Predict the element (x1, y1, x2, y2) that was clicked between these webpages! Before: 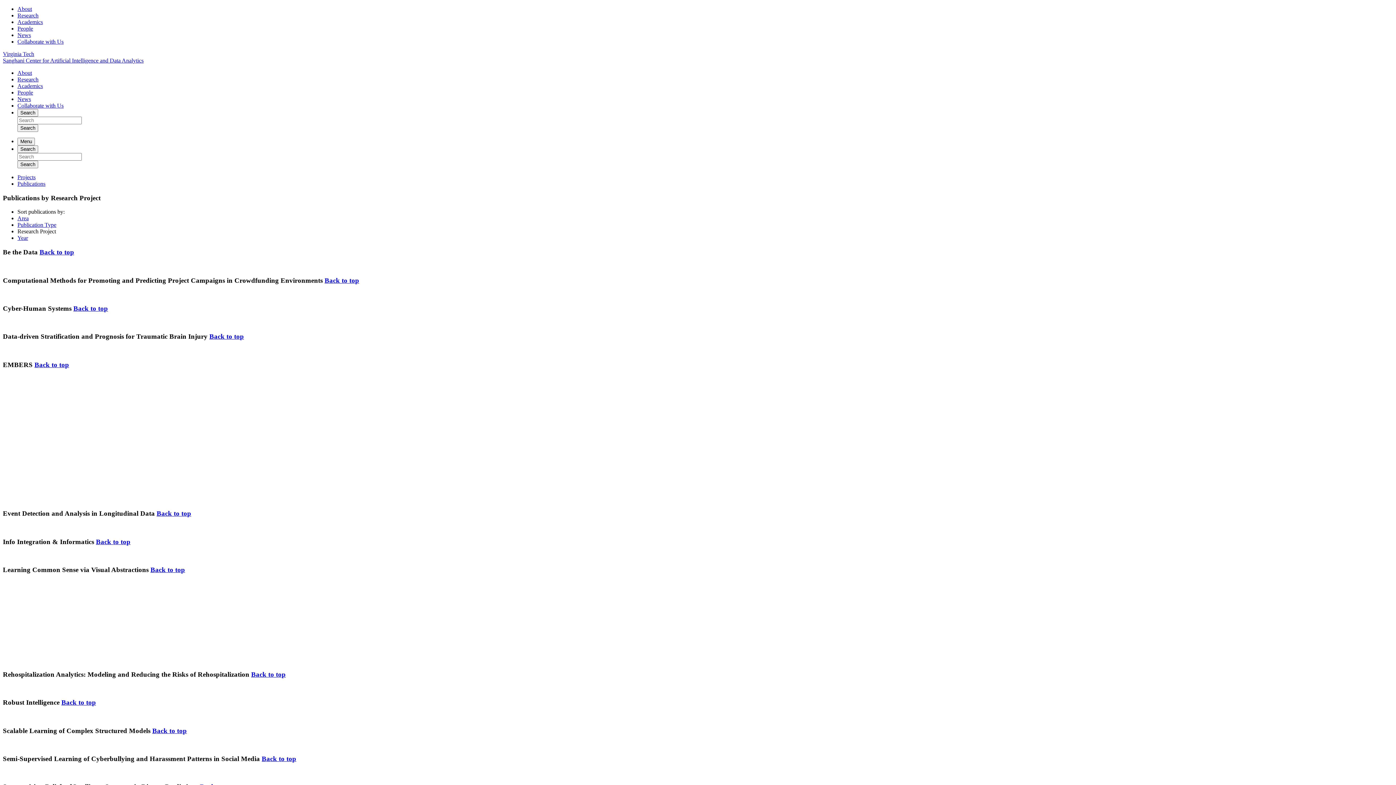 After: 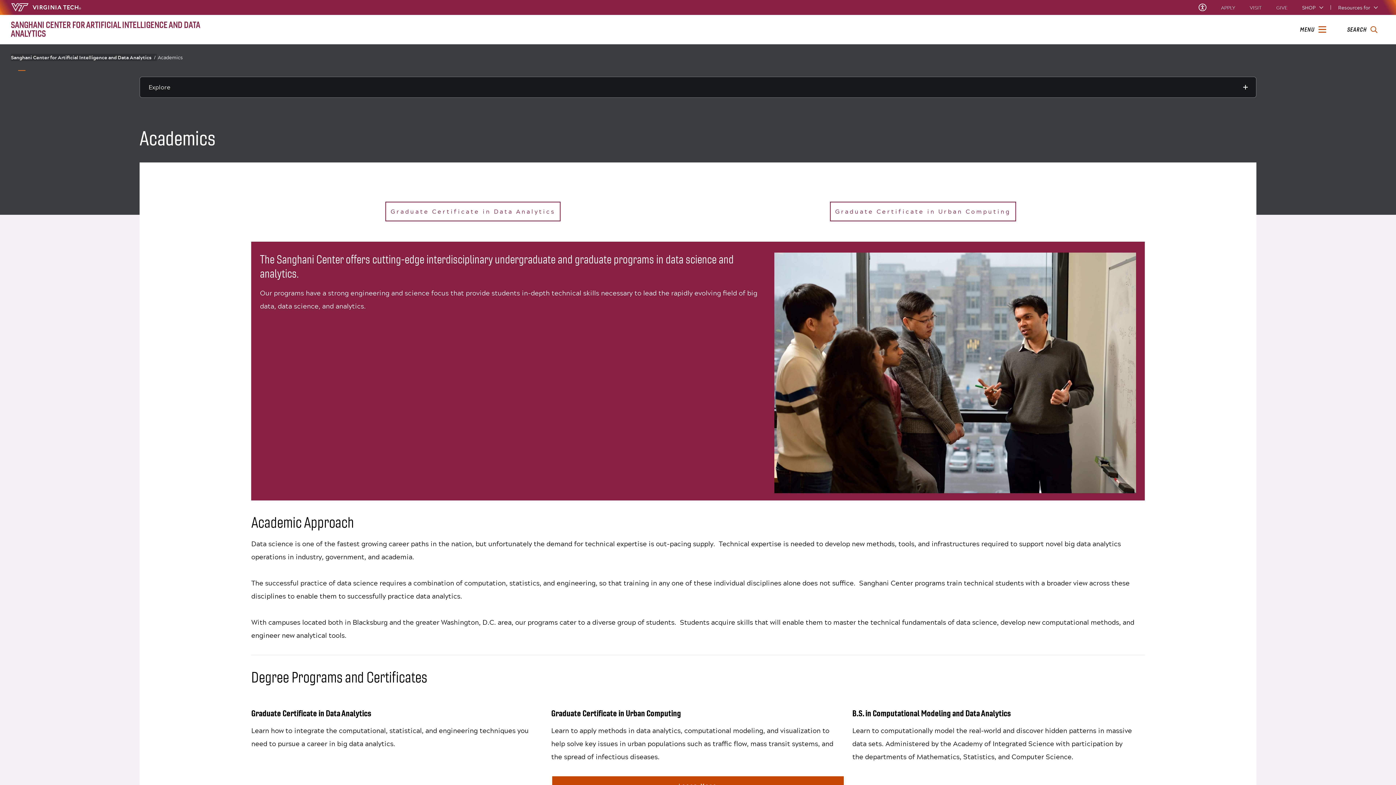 Action: bbox: (17, 18, 42, 25) label: Academics